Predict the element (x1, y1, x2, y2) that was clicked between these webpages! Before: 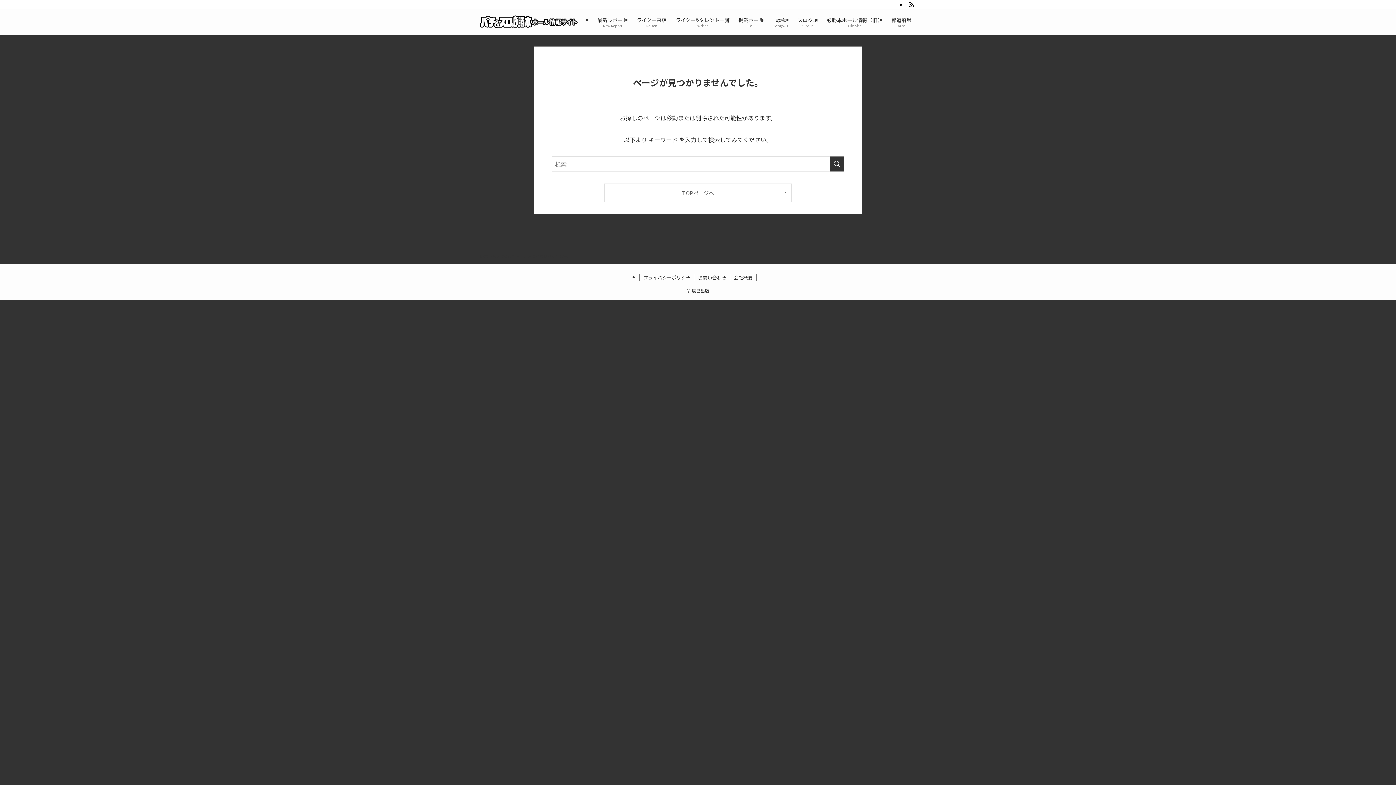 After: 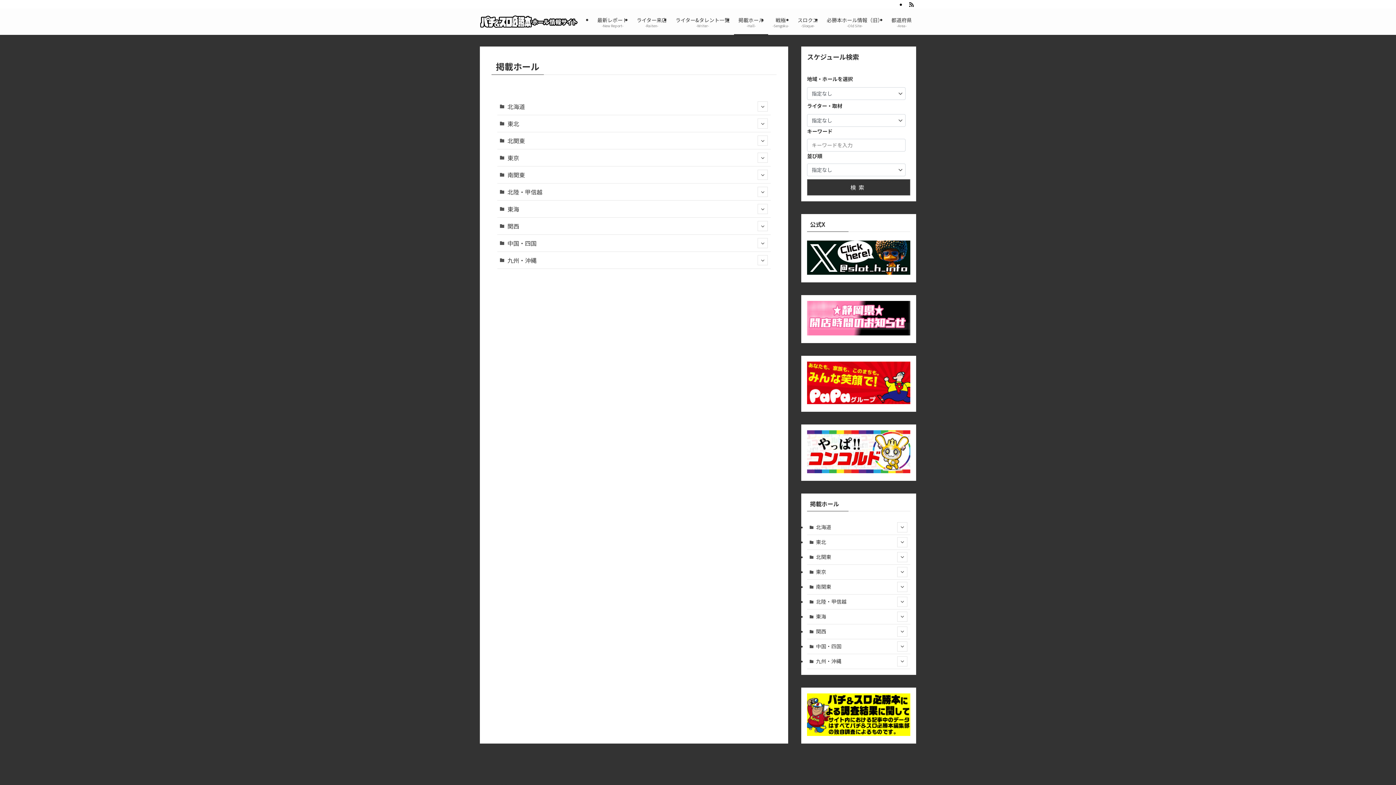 Action: bbox: (734, 8, 768, 34) label: 掲載ホール
-Hall-